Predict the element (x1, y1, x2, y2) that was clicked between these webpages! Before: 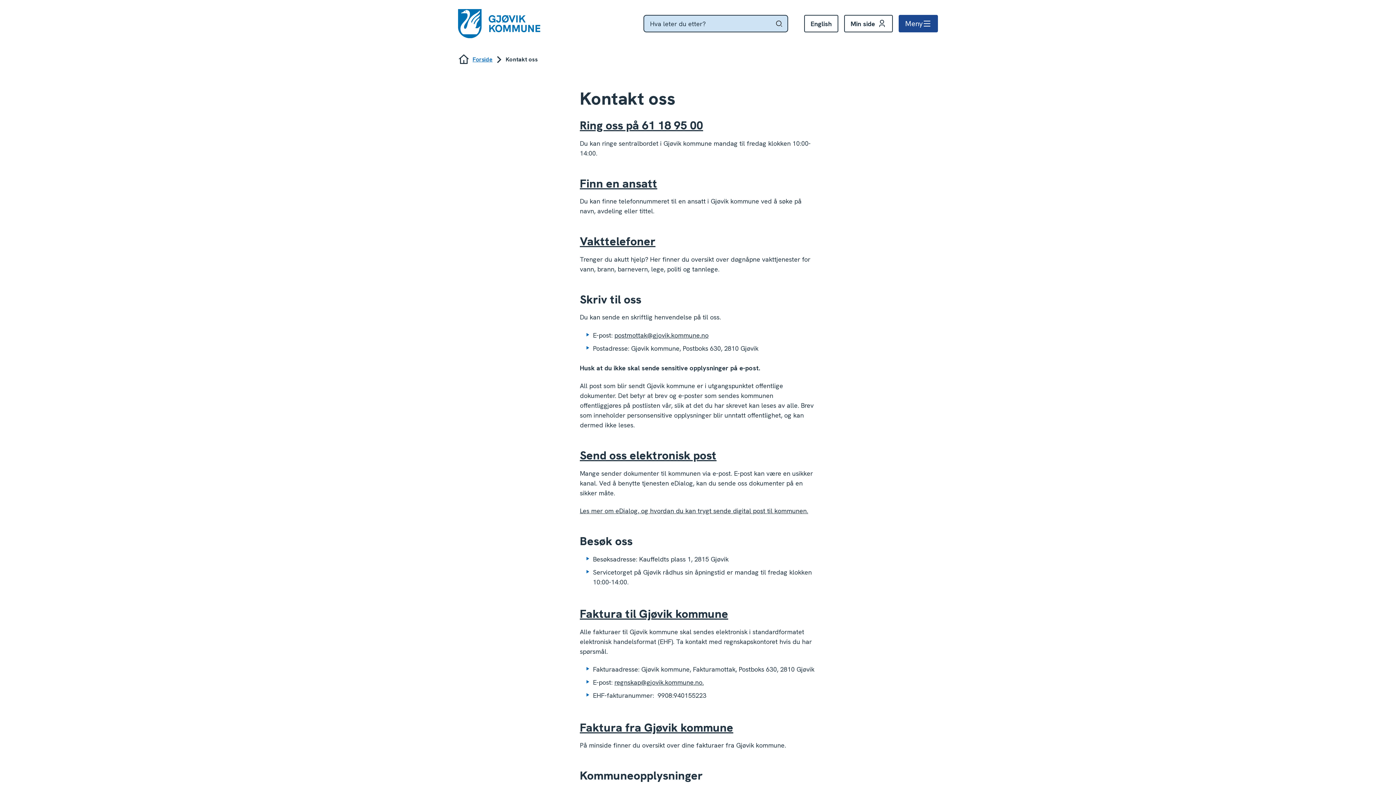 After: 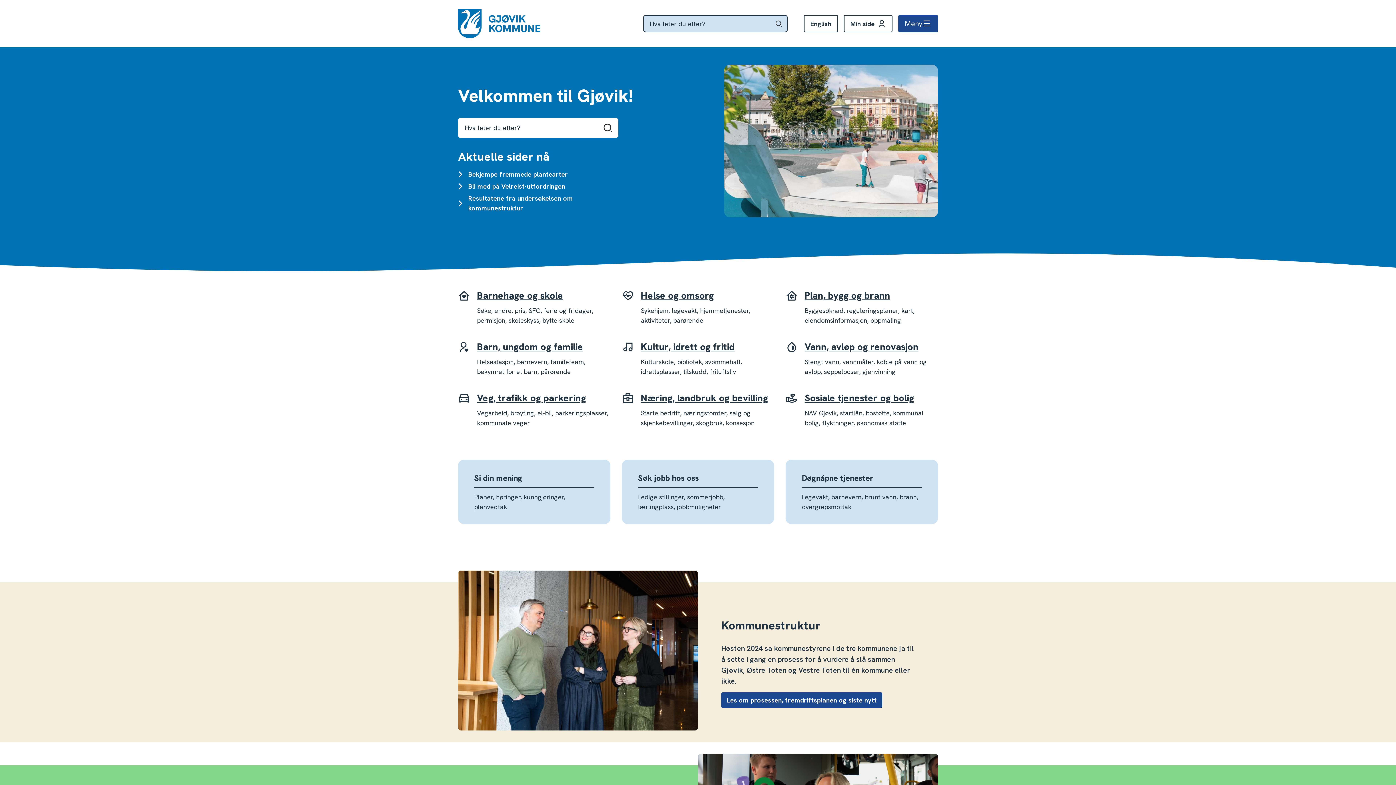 Action: bbox: (458, 9, 546, 38) label: Gjøvik kommune